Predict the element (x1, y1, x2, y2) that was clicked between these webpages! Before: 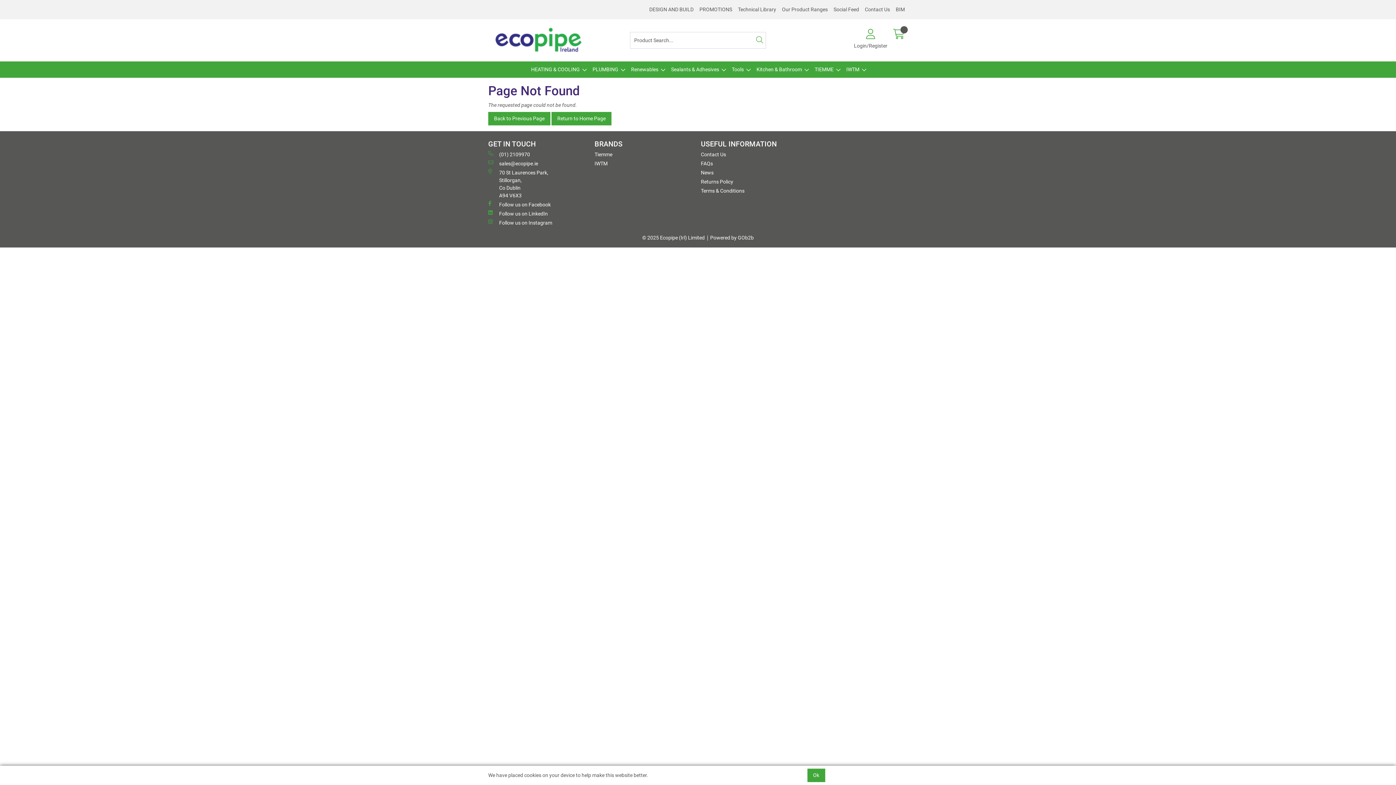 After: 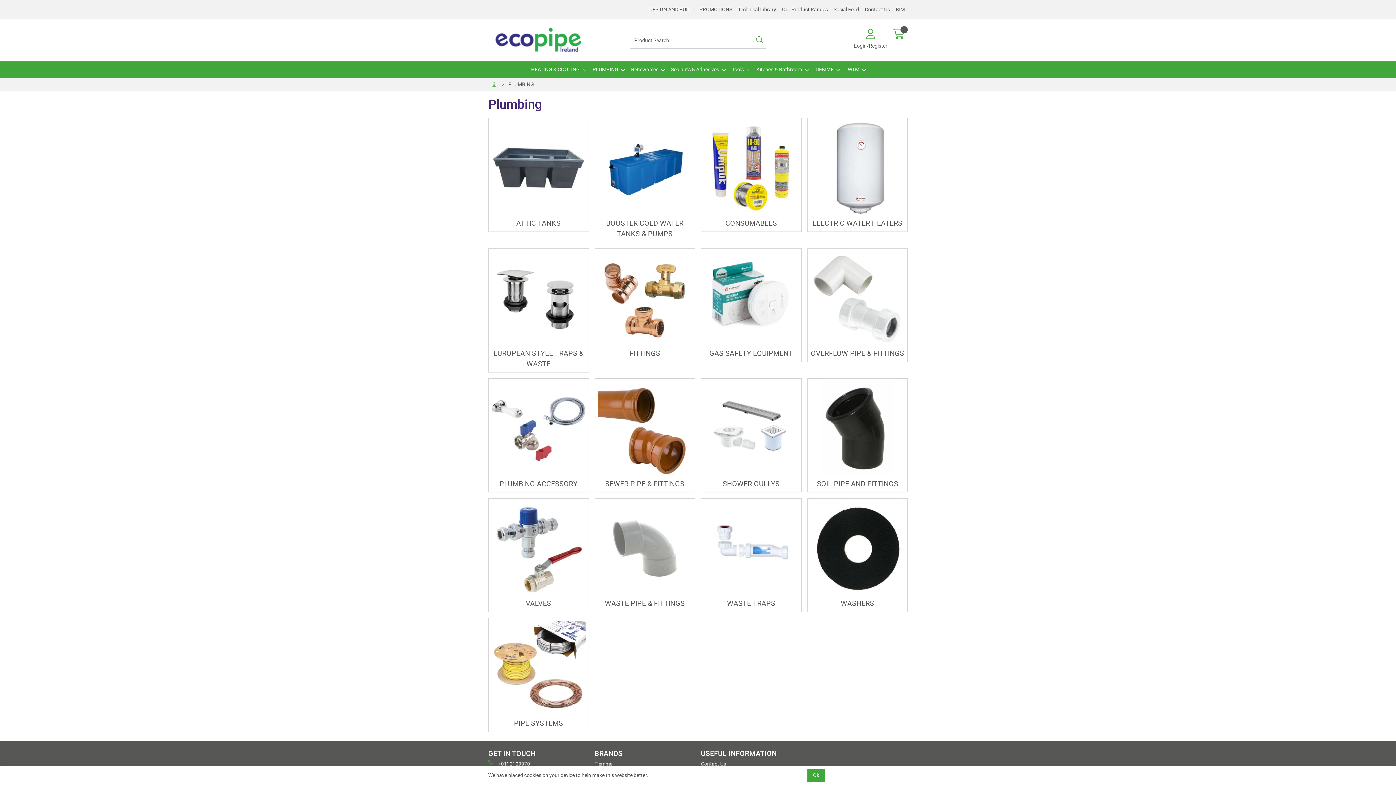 Action: bbox: (589, 61, 627, 77) label: PLUMBING